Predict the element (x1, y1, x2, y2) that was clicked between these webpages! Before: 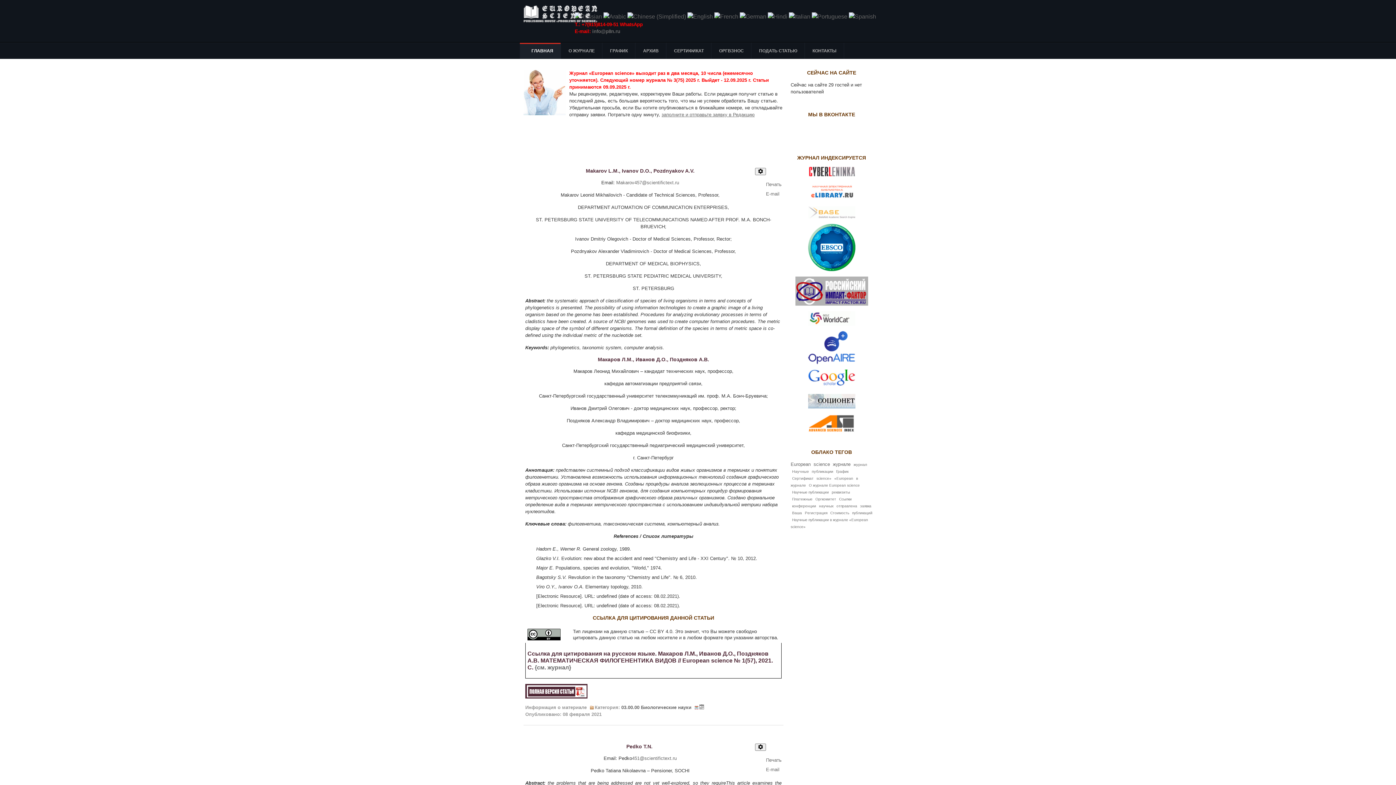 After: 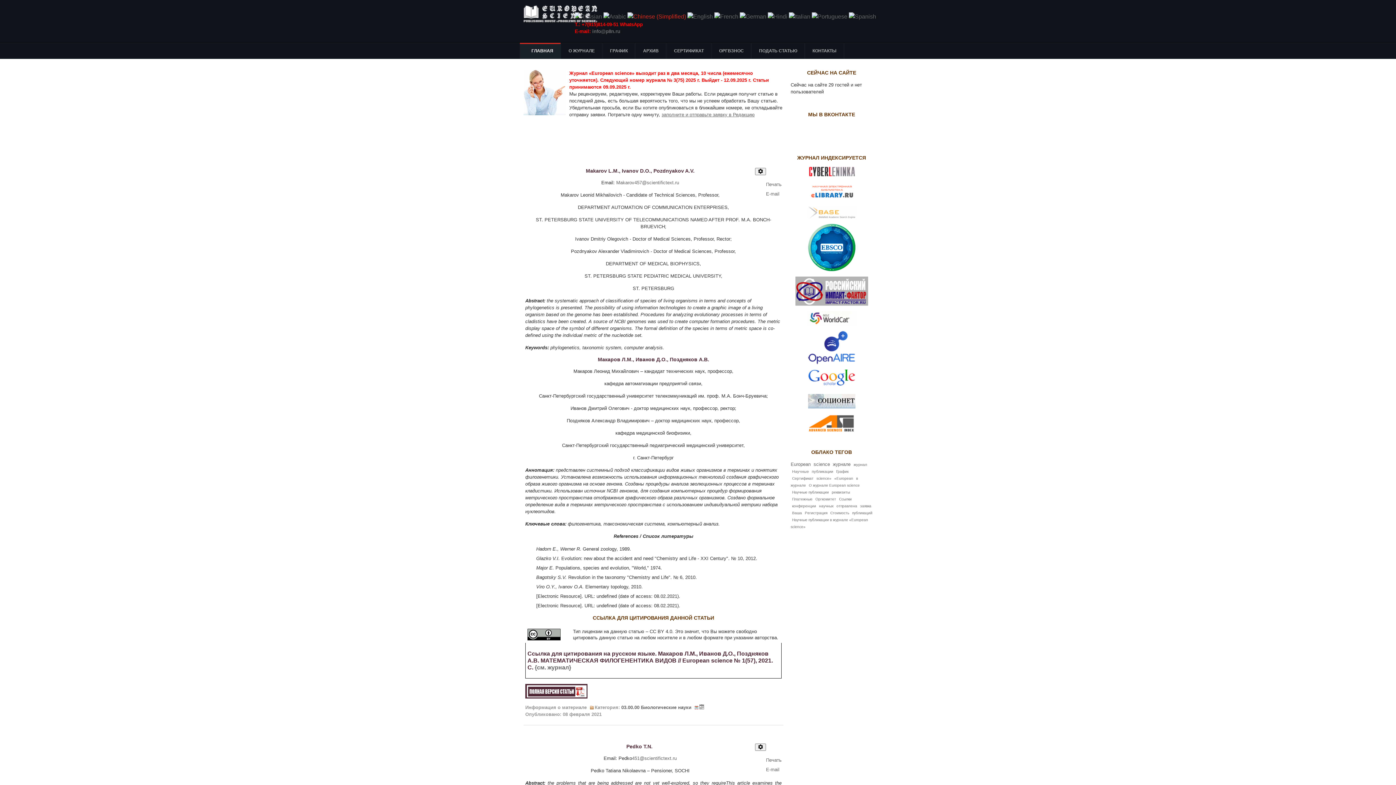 Action: bbox: (627, 13, 686, 20)